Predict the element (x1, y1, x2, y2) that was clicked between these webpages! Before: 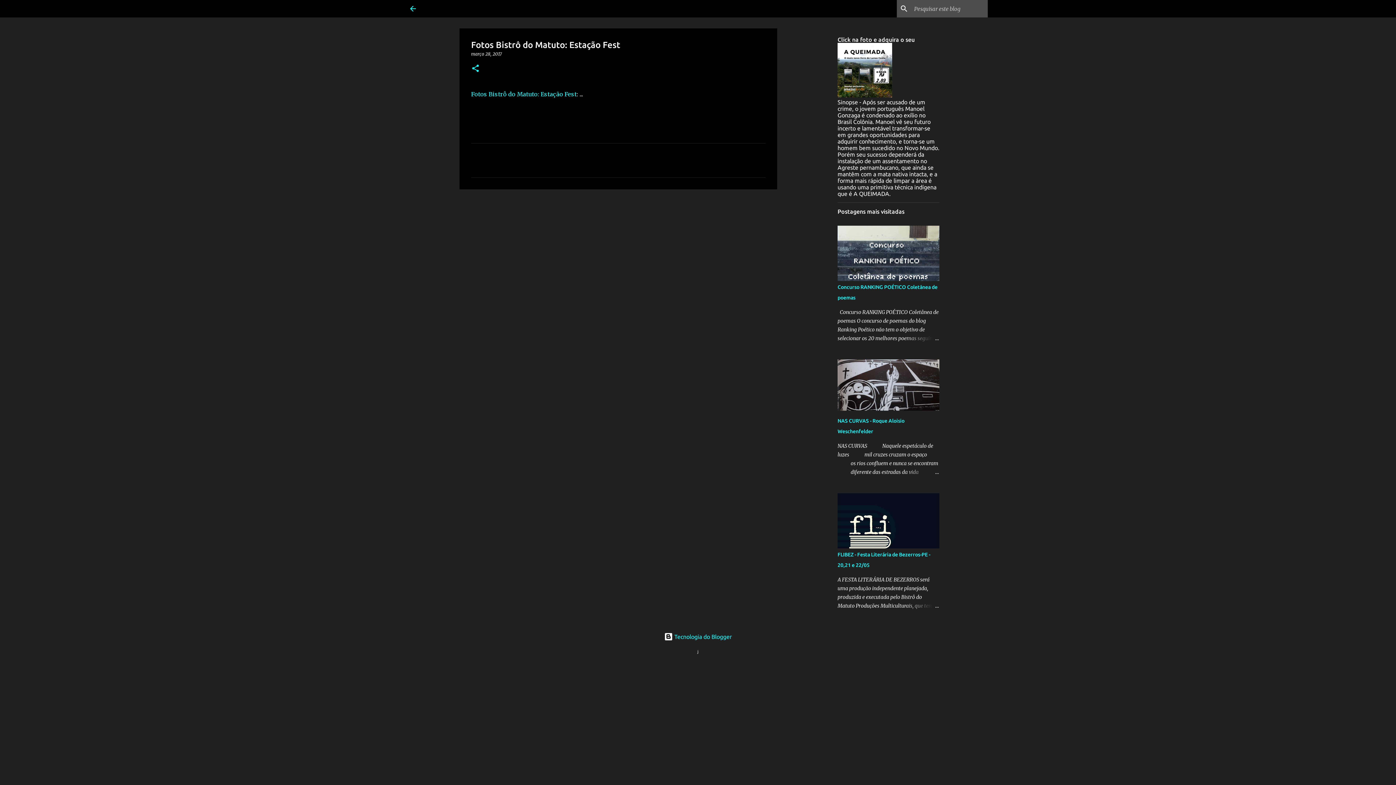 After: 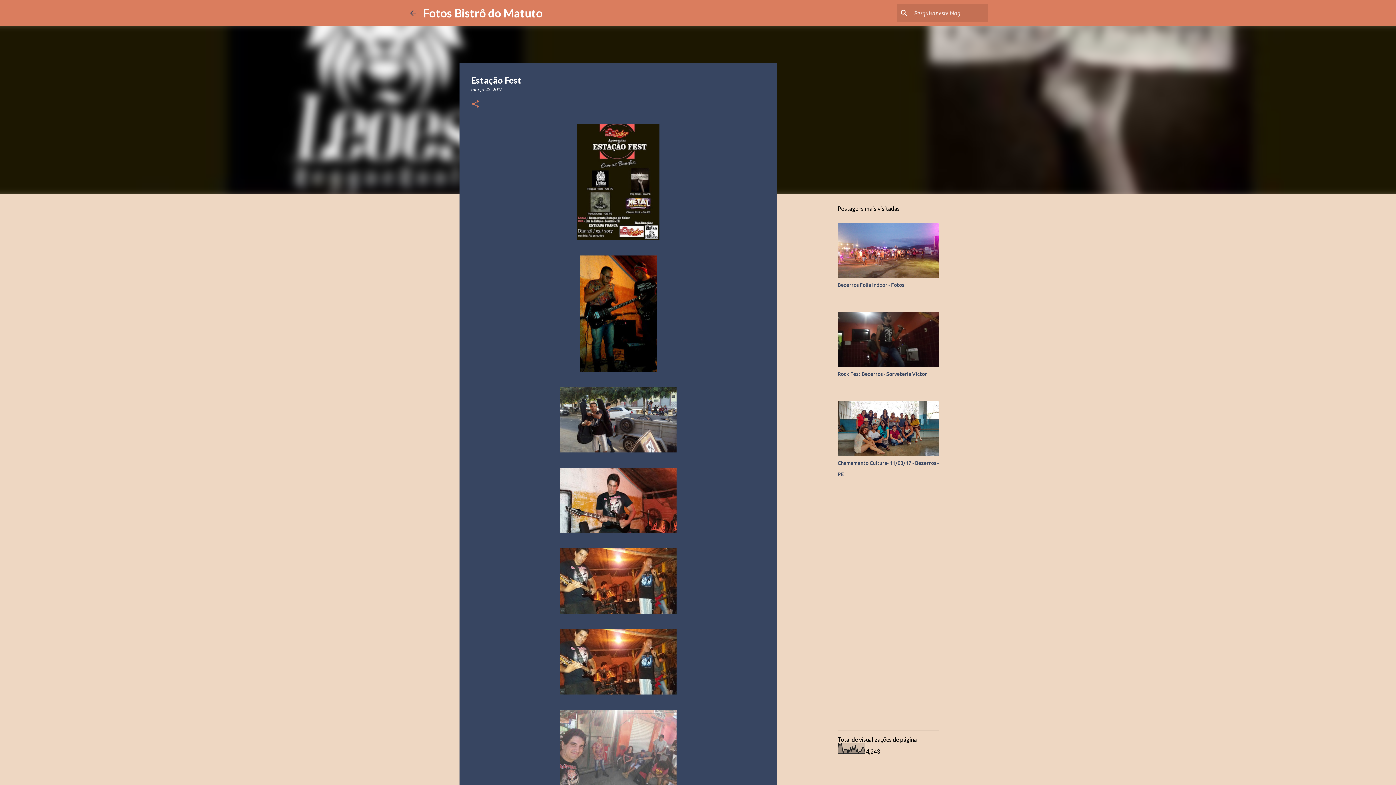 Action: label: Fotos Bistrô do Matuto: Estação Fest bbox: (471, 90, 576, 97)